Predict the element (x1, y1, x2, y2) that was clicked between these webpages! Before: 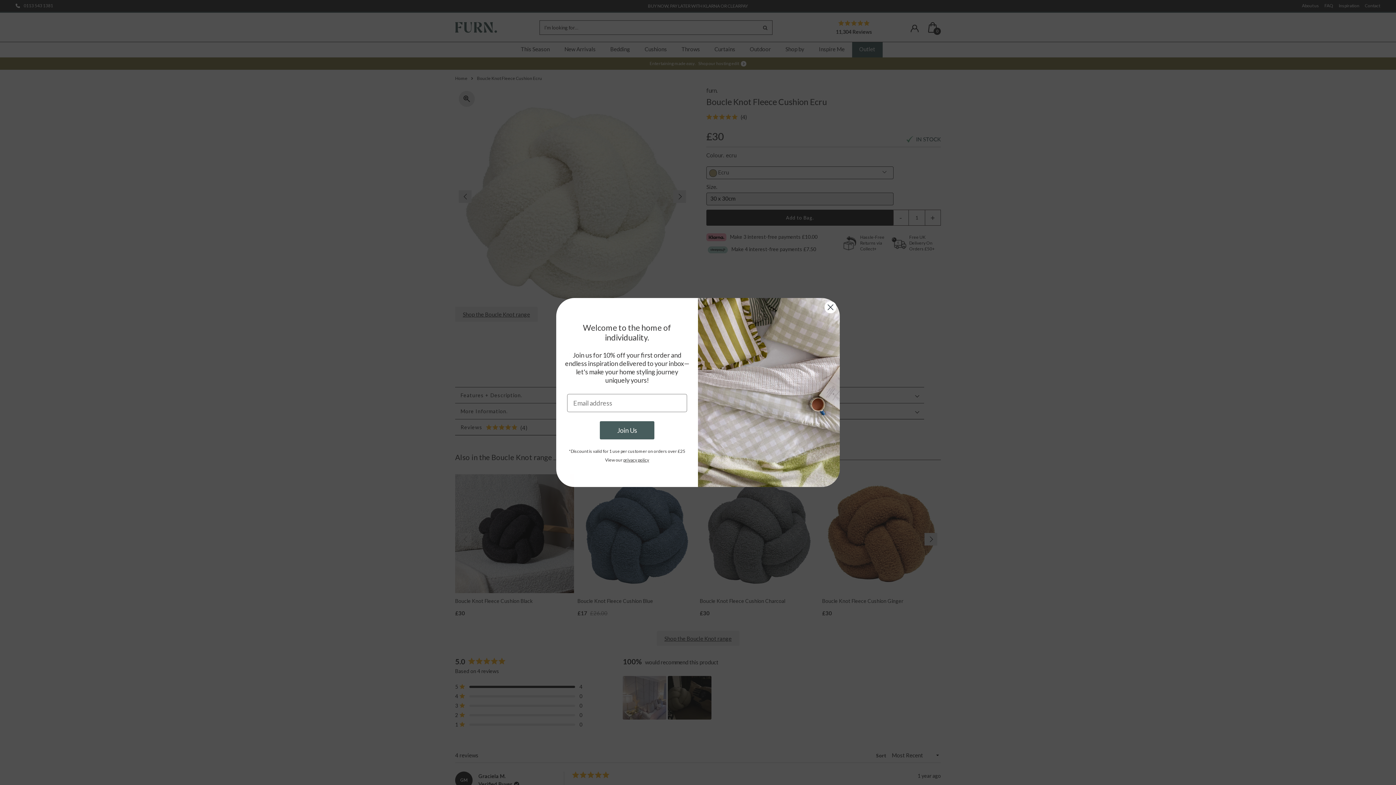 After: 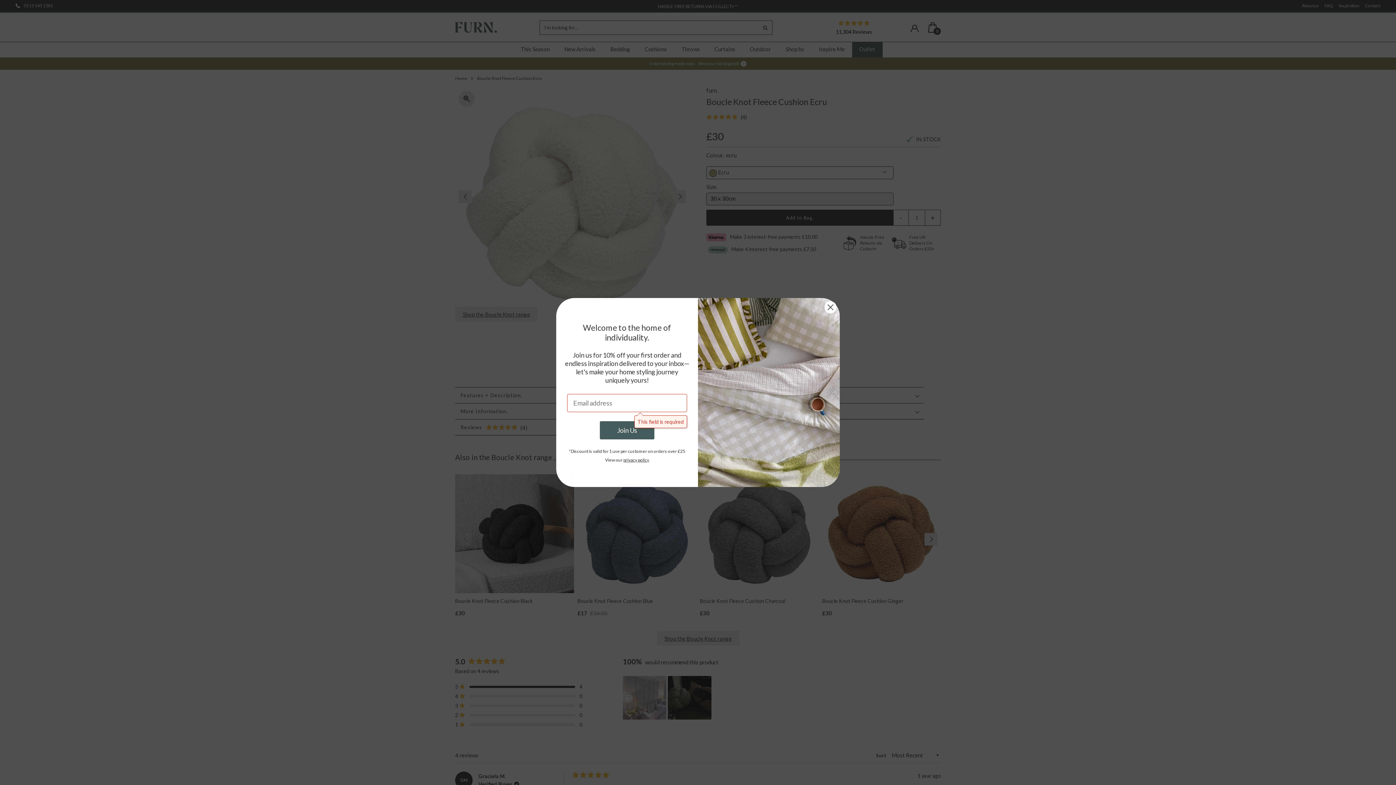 Action: label: Join Us bbox: (600, 421, 654, 439)